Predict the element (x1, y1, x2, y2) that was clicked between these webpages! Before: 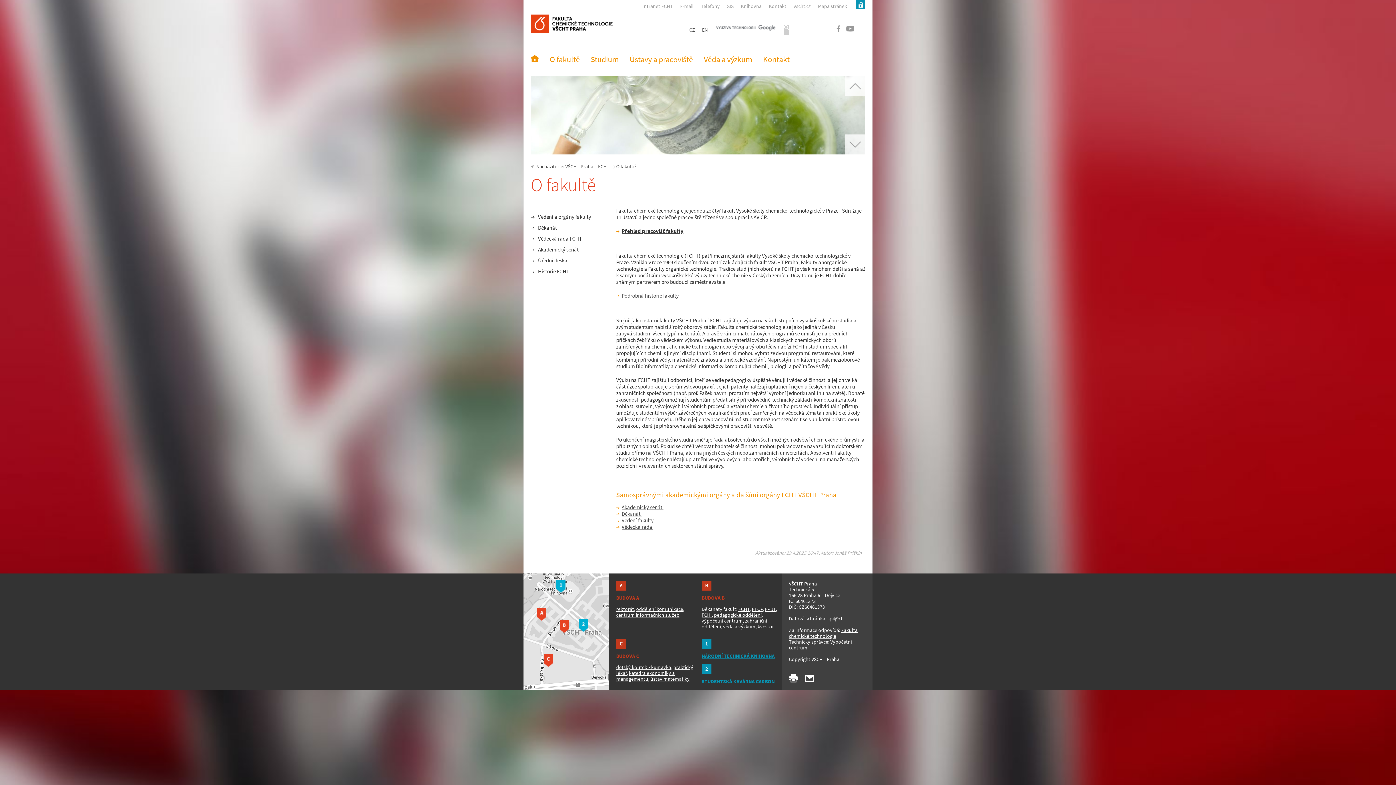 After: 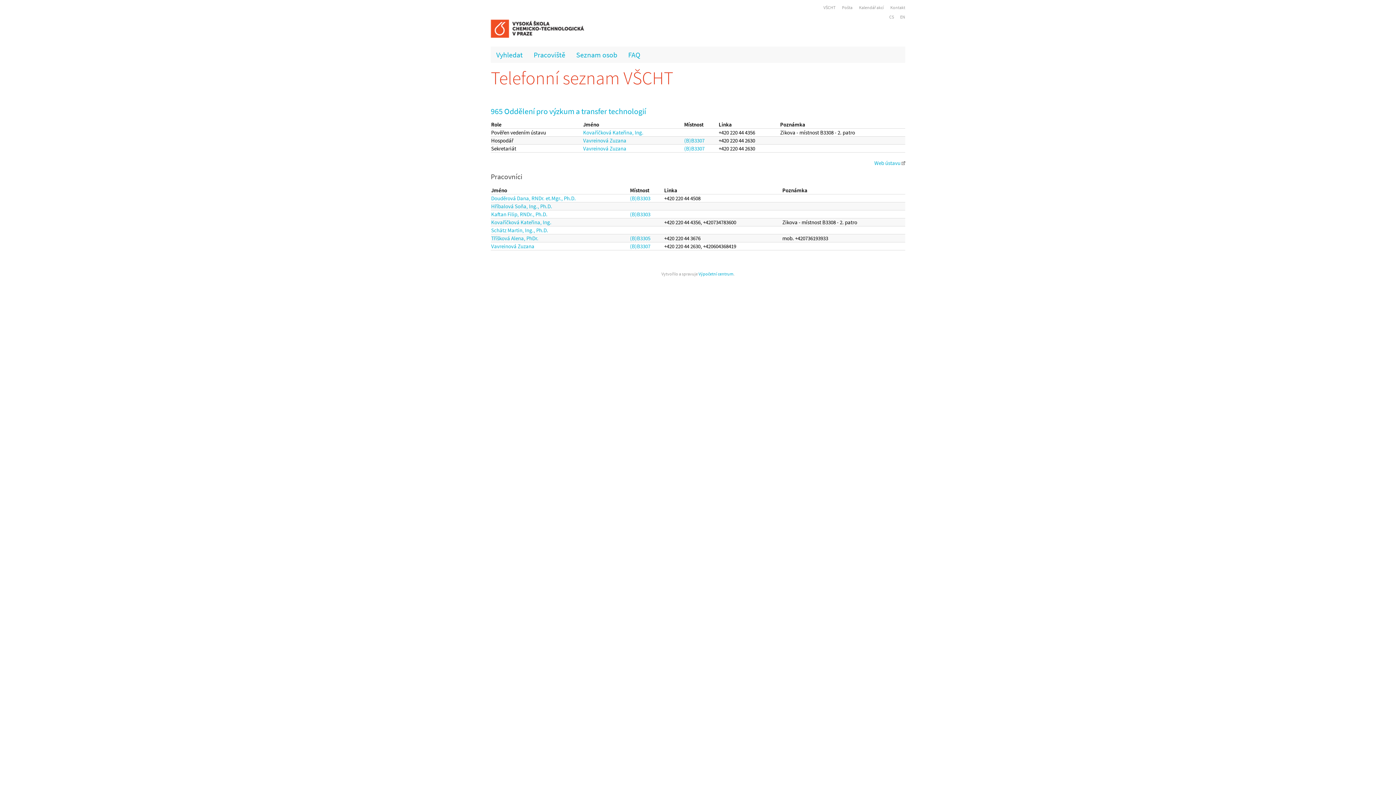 Action: bbox: (723, 623, 755, 630) label: věda a výzkum